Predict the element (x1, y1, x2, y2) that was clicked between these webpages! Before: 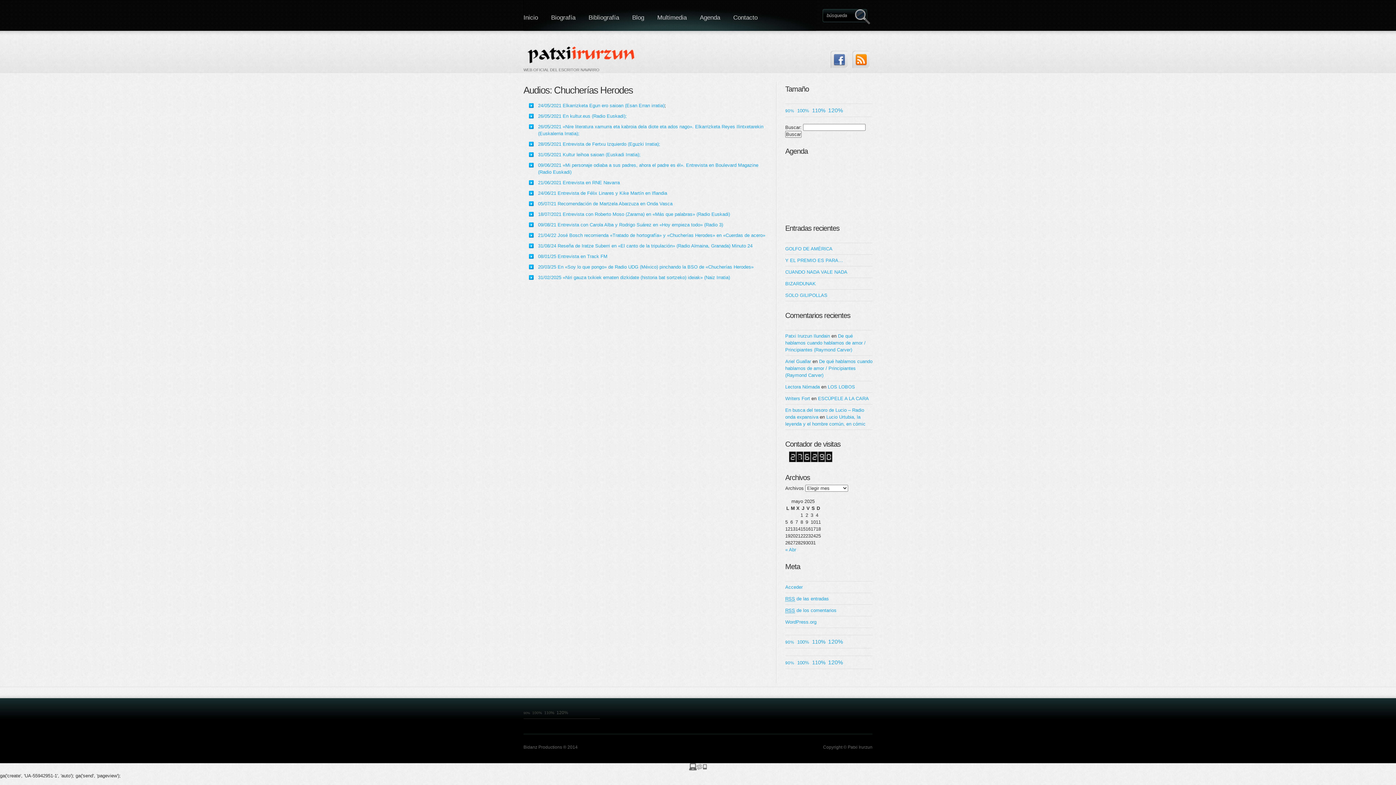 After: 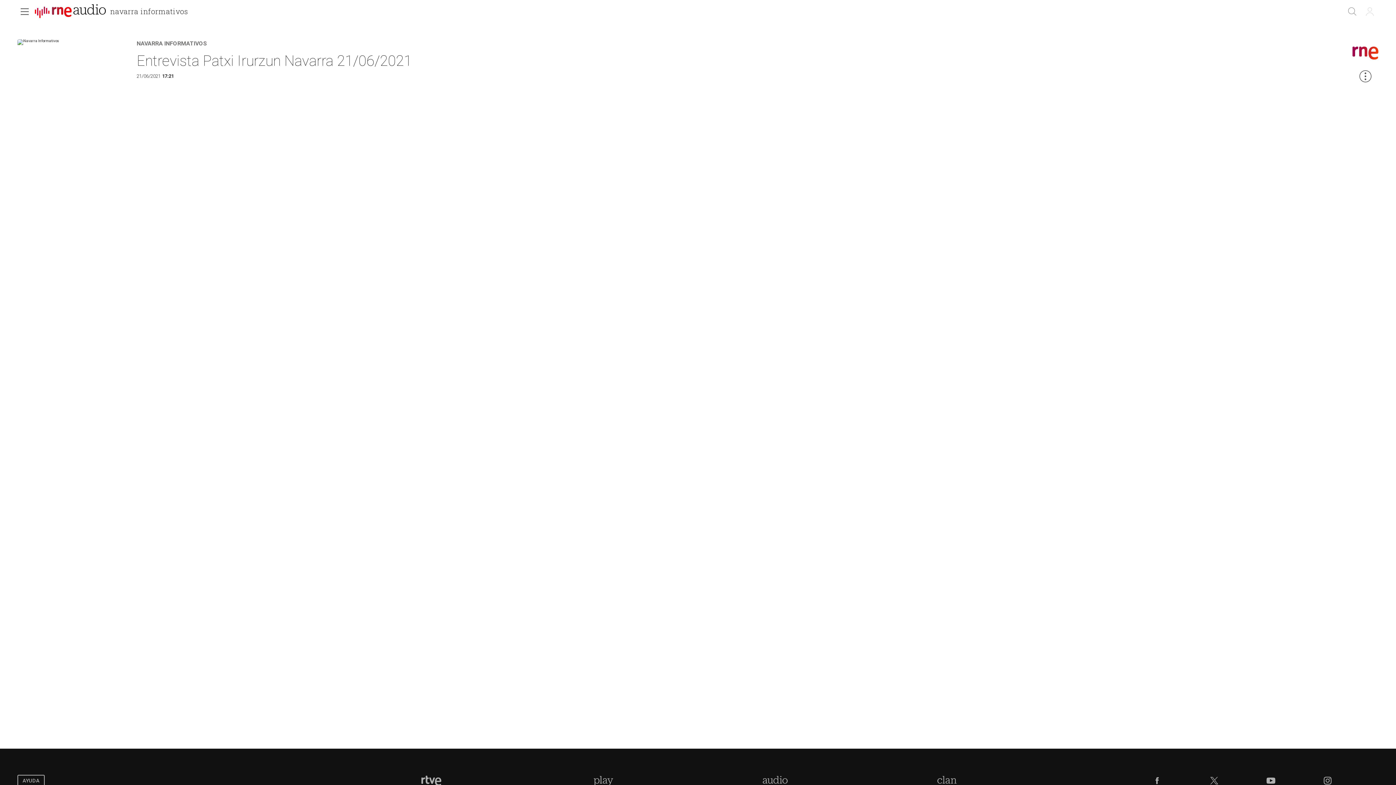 Action: bbox: (538, 180, 620, 185) label: 21/06/2021 Entrevista en RNE Navarra